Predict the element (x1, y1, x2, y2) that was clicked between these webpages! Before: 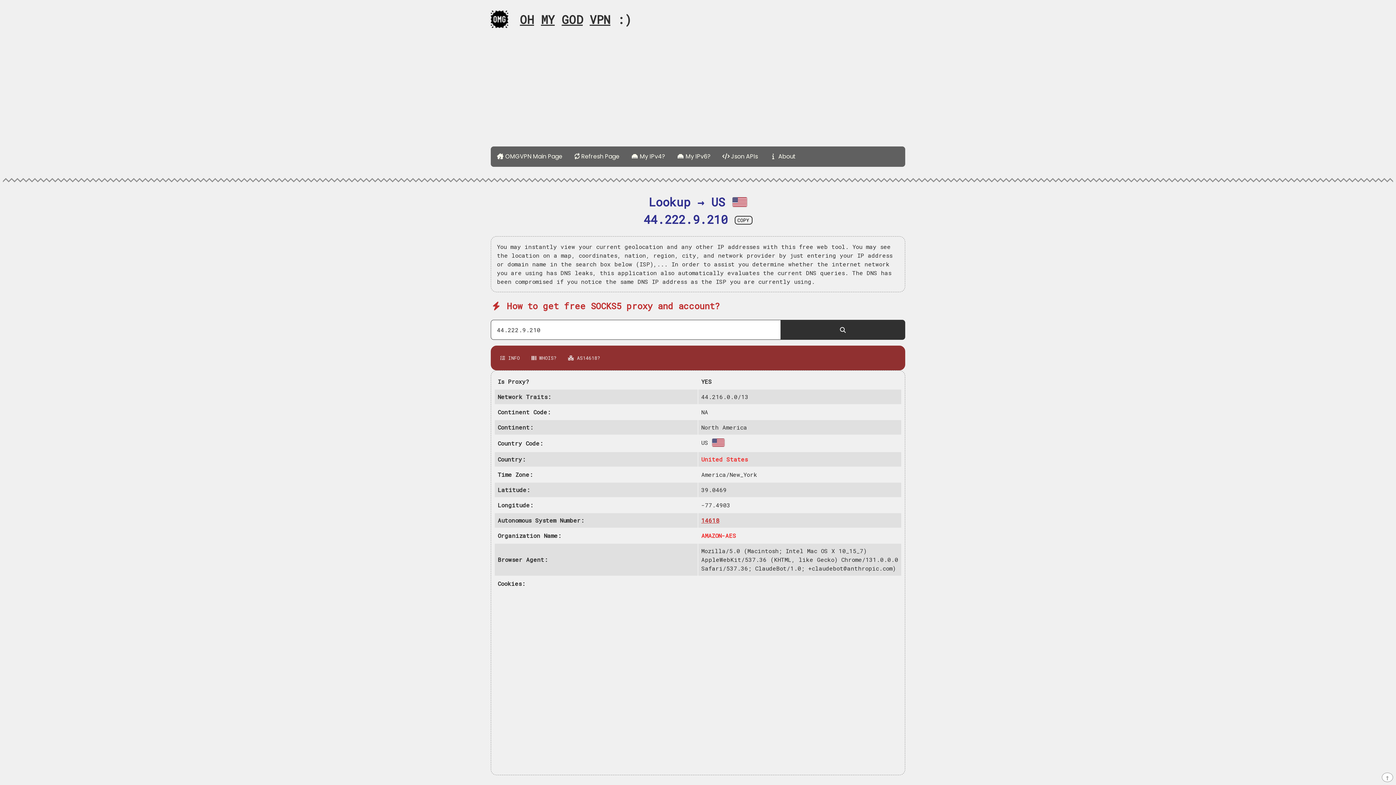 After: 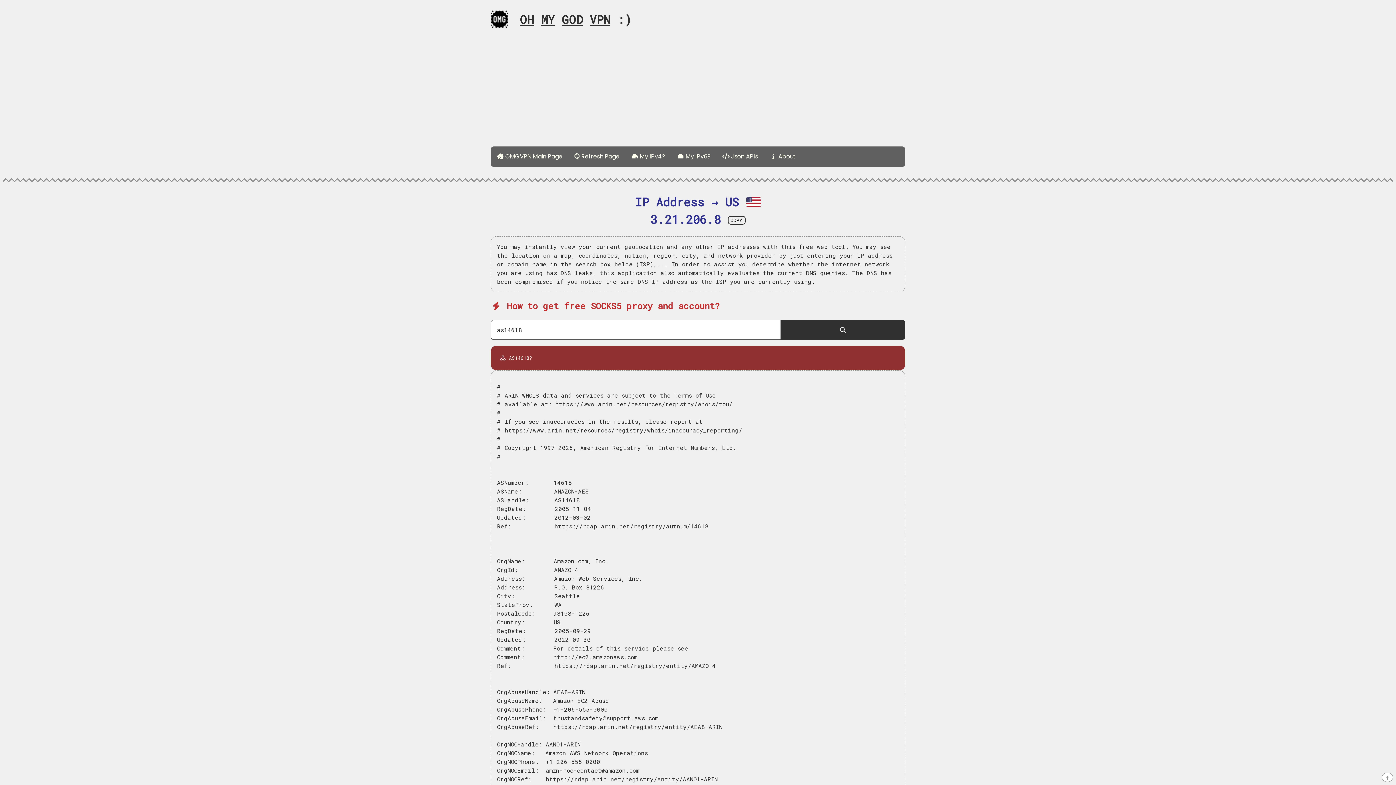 Action: bbox: (701, 516, 719, 524) label: 14618